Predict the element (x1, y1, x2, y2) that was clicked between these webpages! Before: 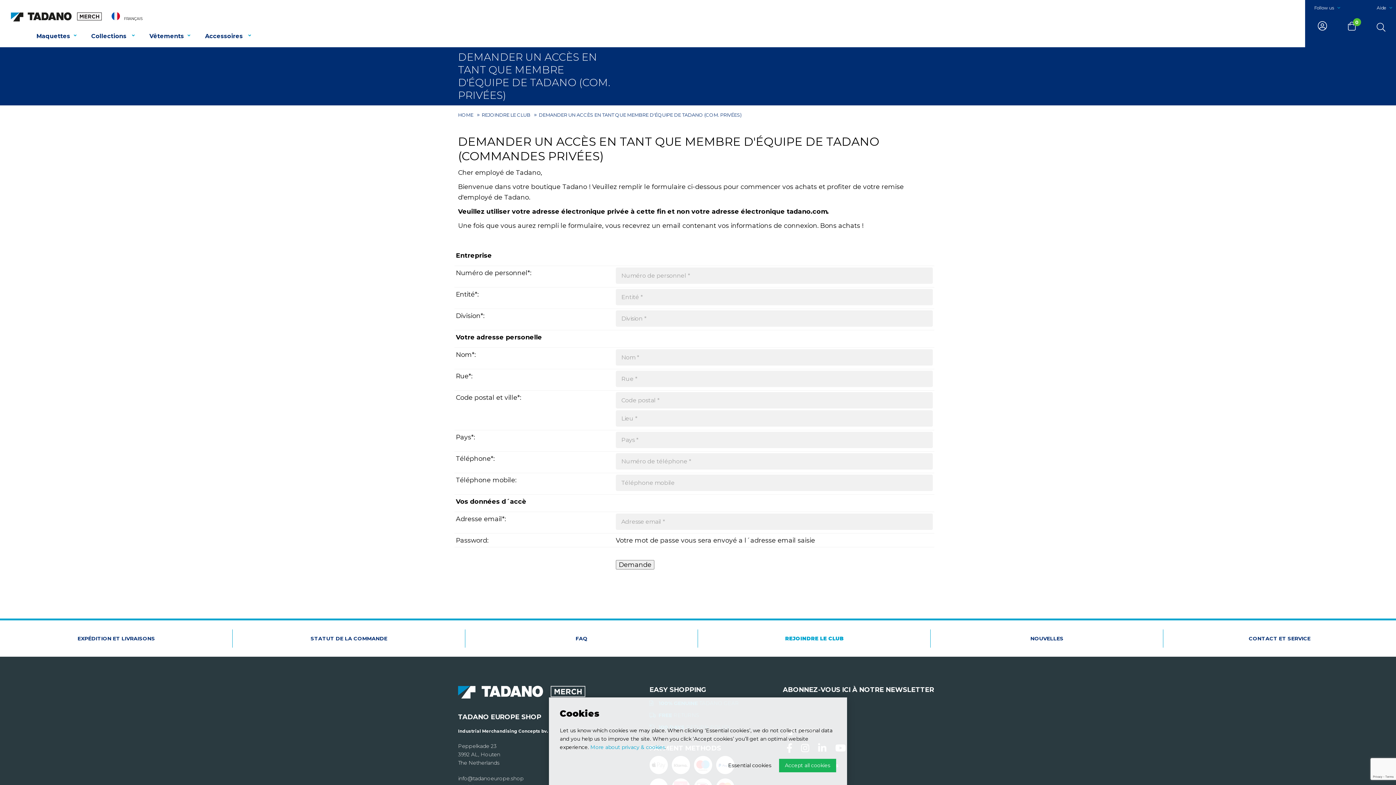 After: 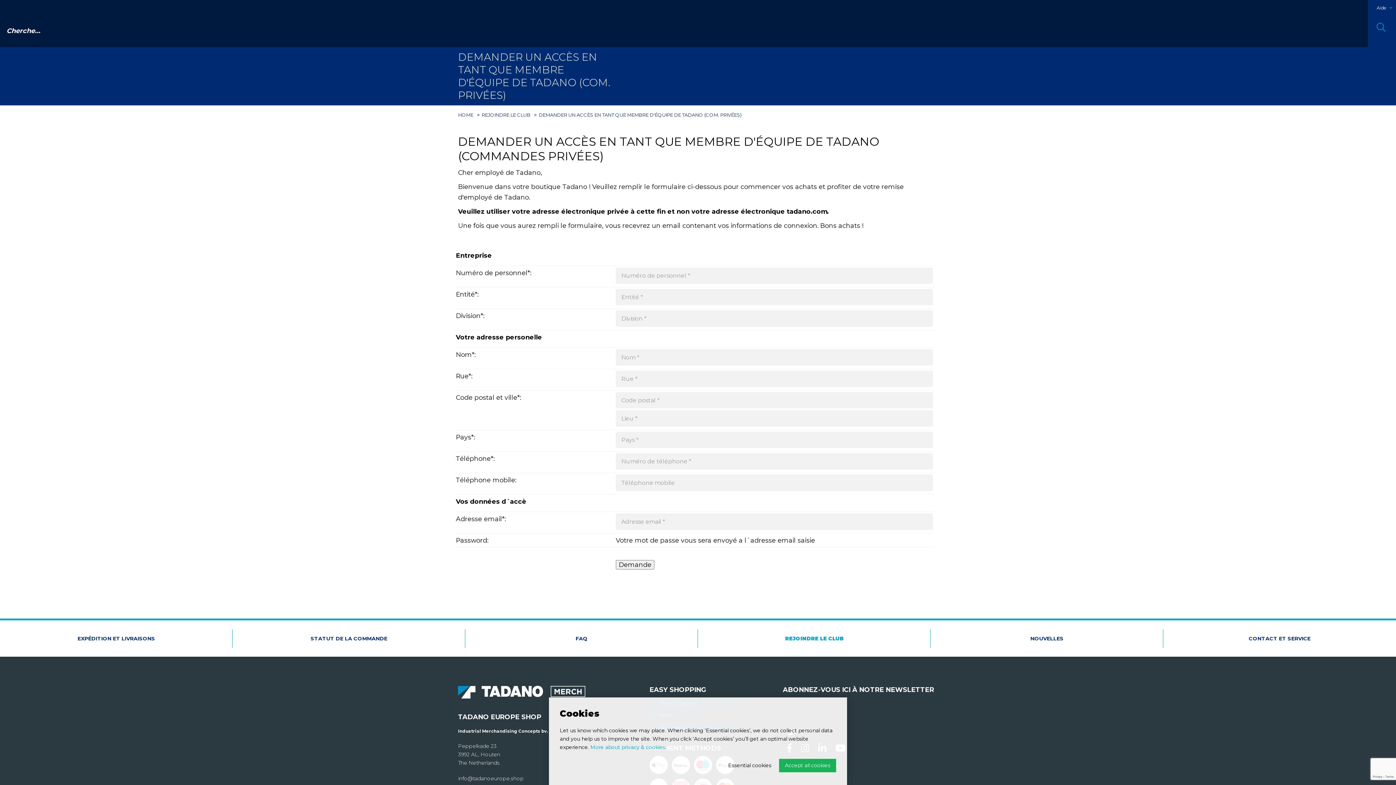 Action: bbox: (1368, 14, 1394, 40)